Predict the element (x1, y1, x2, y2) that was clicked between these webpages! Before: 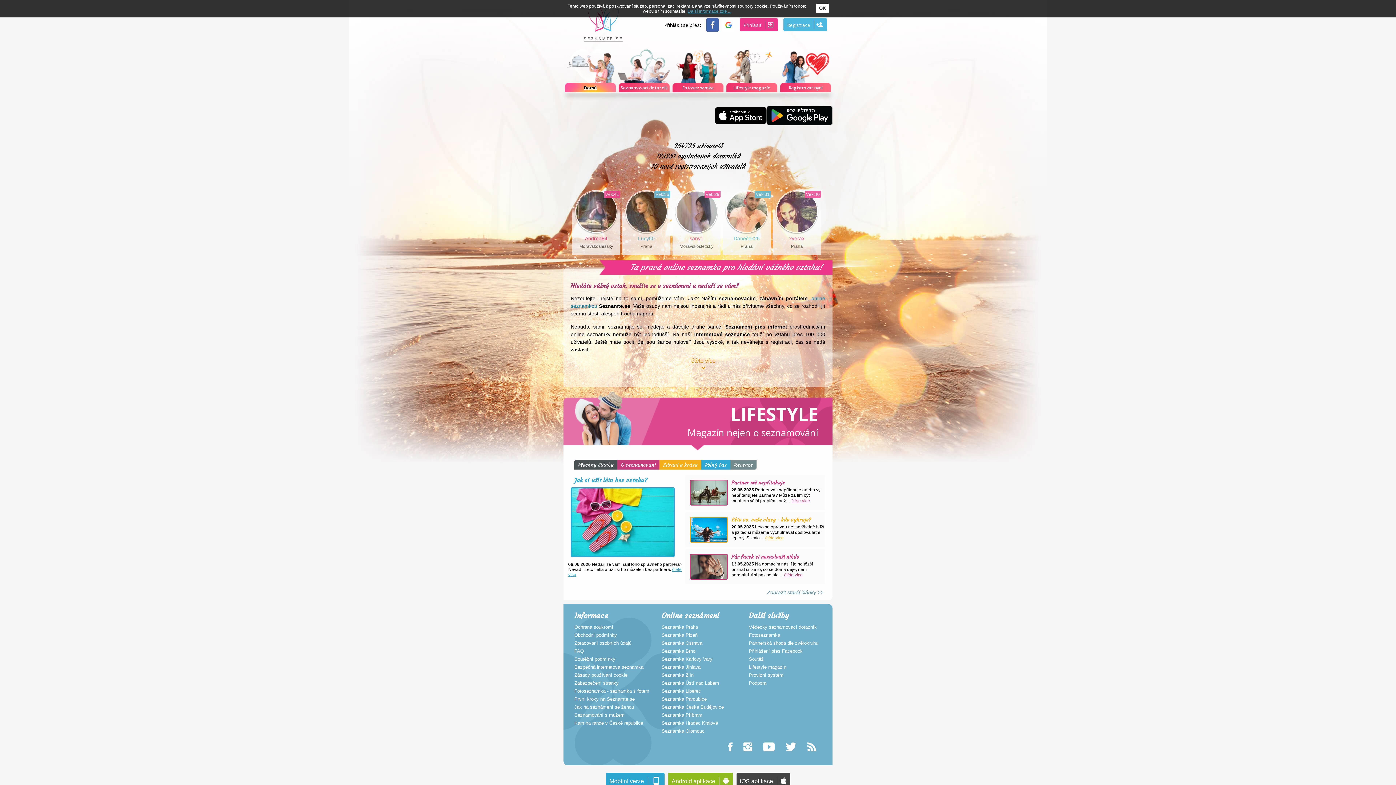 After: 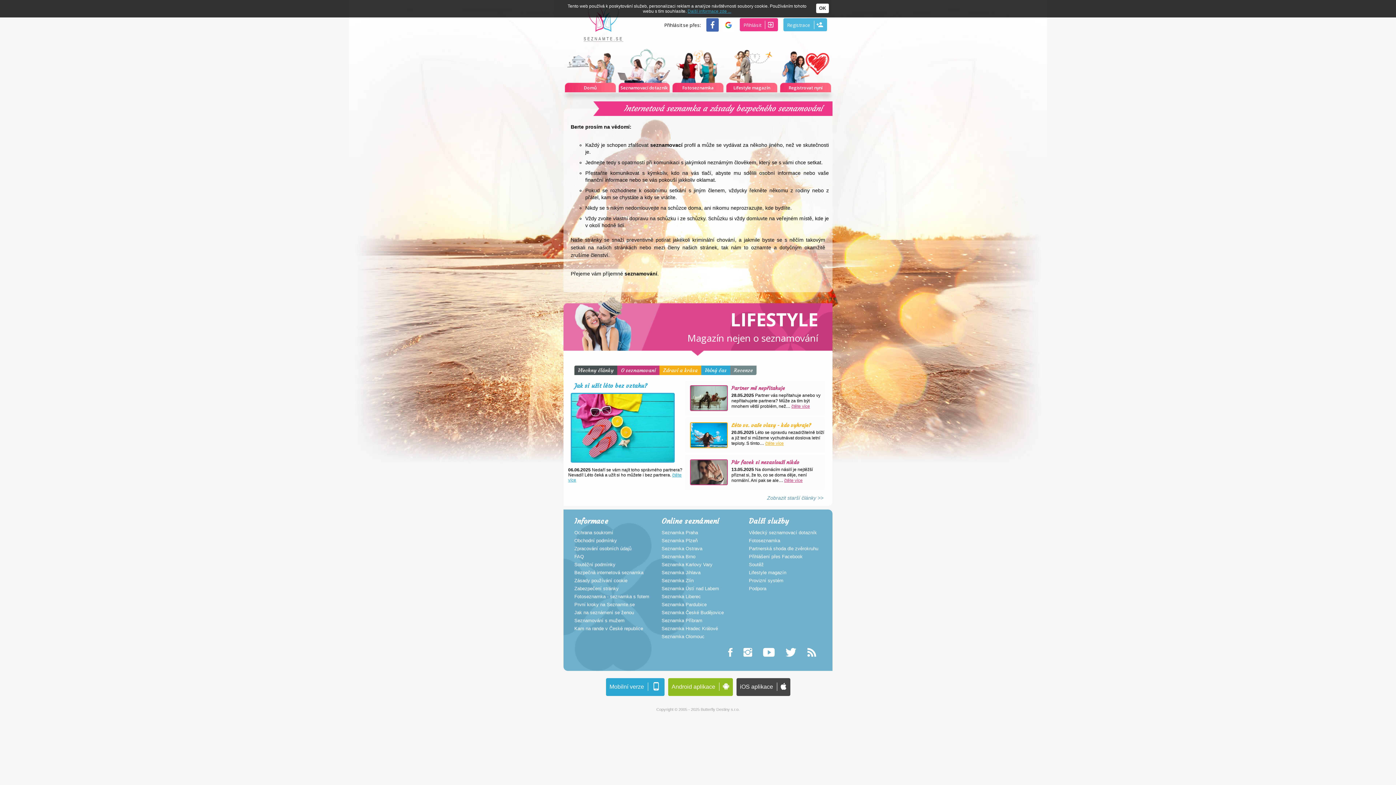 Action: bbox: (574, 665, 650, 670) label: Bezpečná internetová seznamka